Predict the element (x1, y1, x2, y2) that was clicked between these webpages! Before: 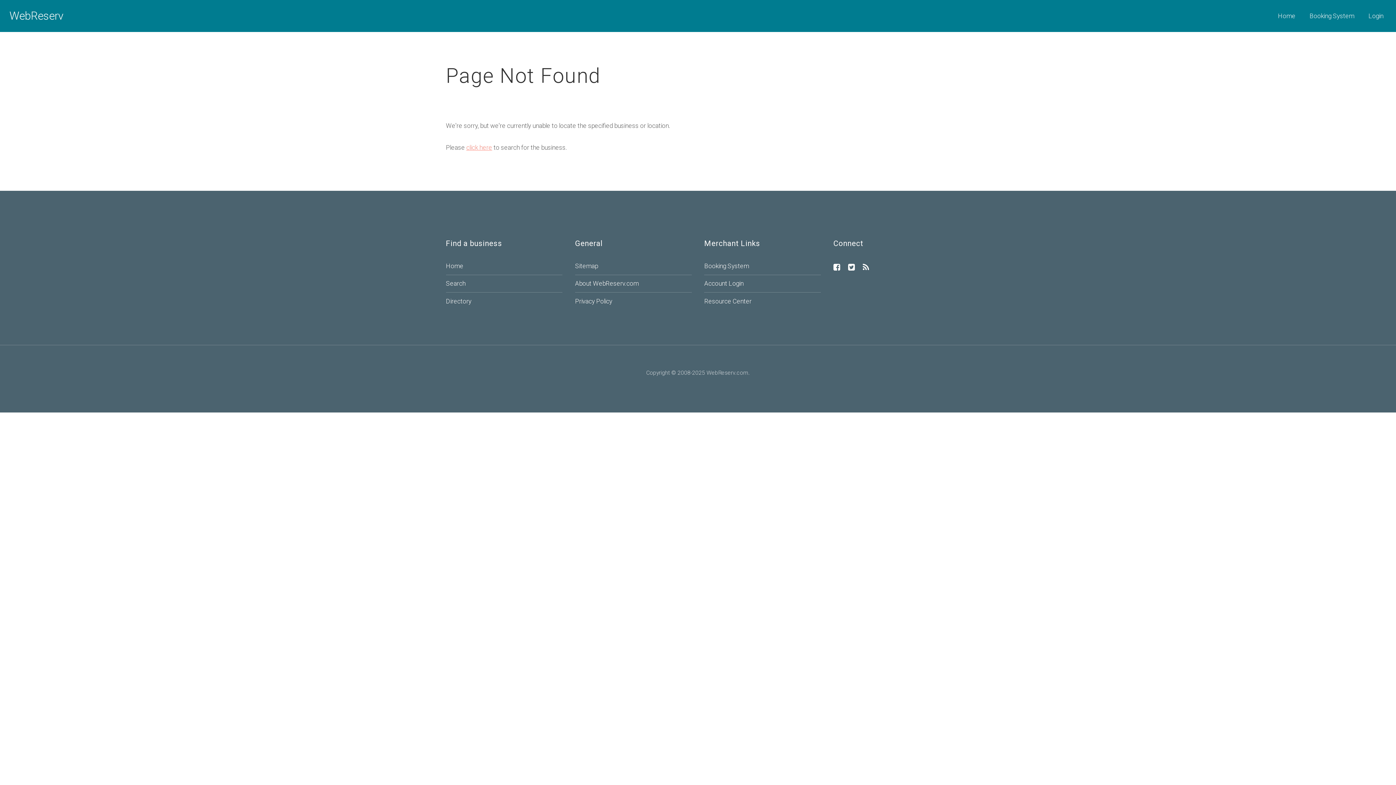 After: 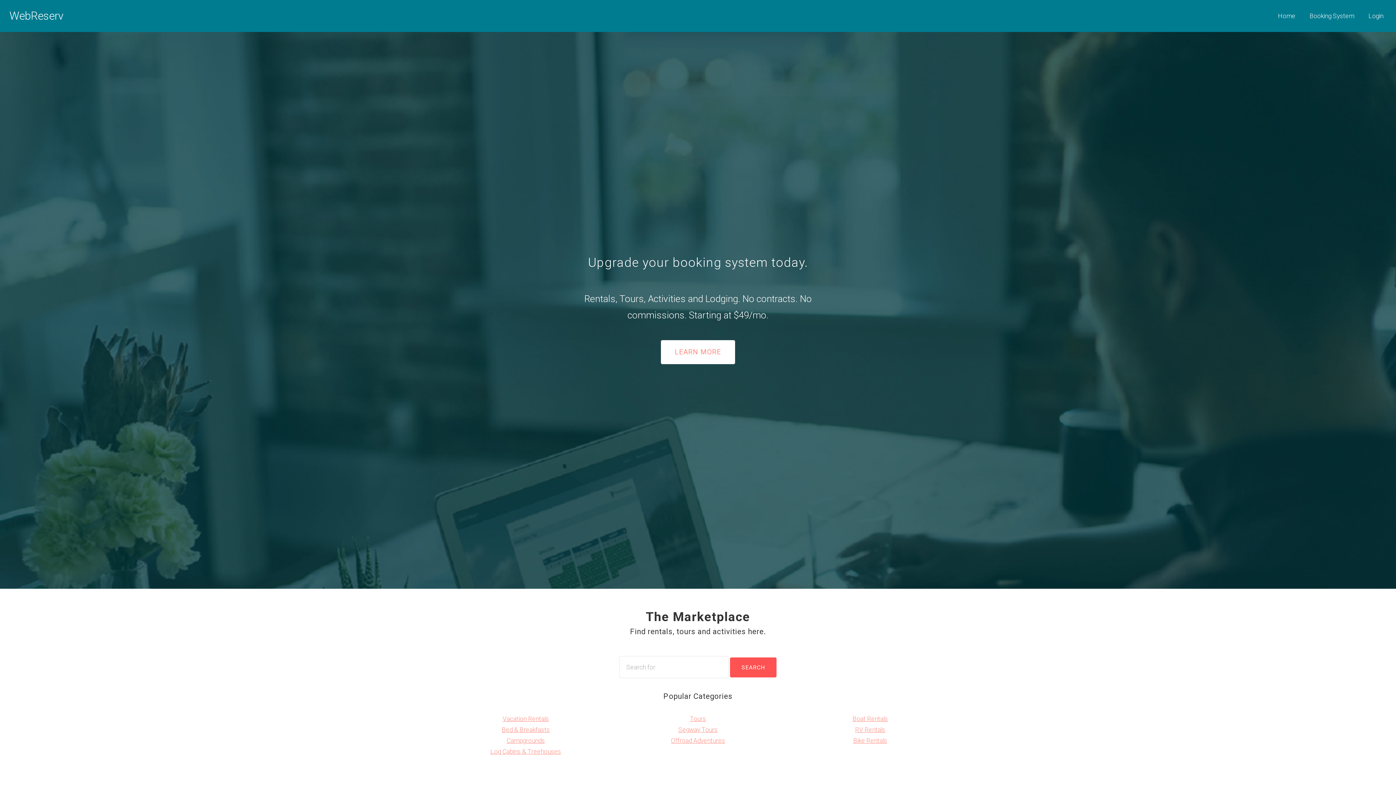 Action: bbox: (1278, 12, 1295, 19) label: Home